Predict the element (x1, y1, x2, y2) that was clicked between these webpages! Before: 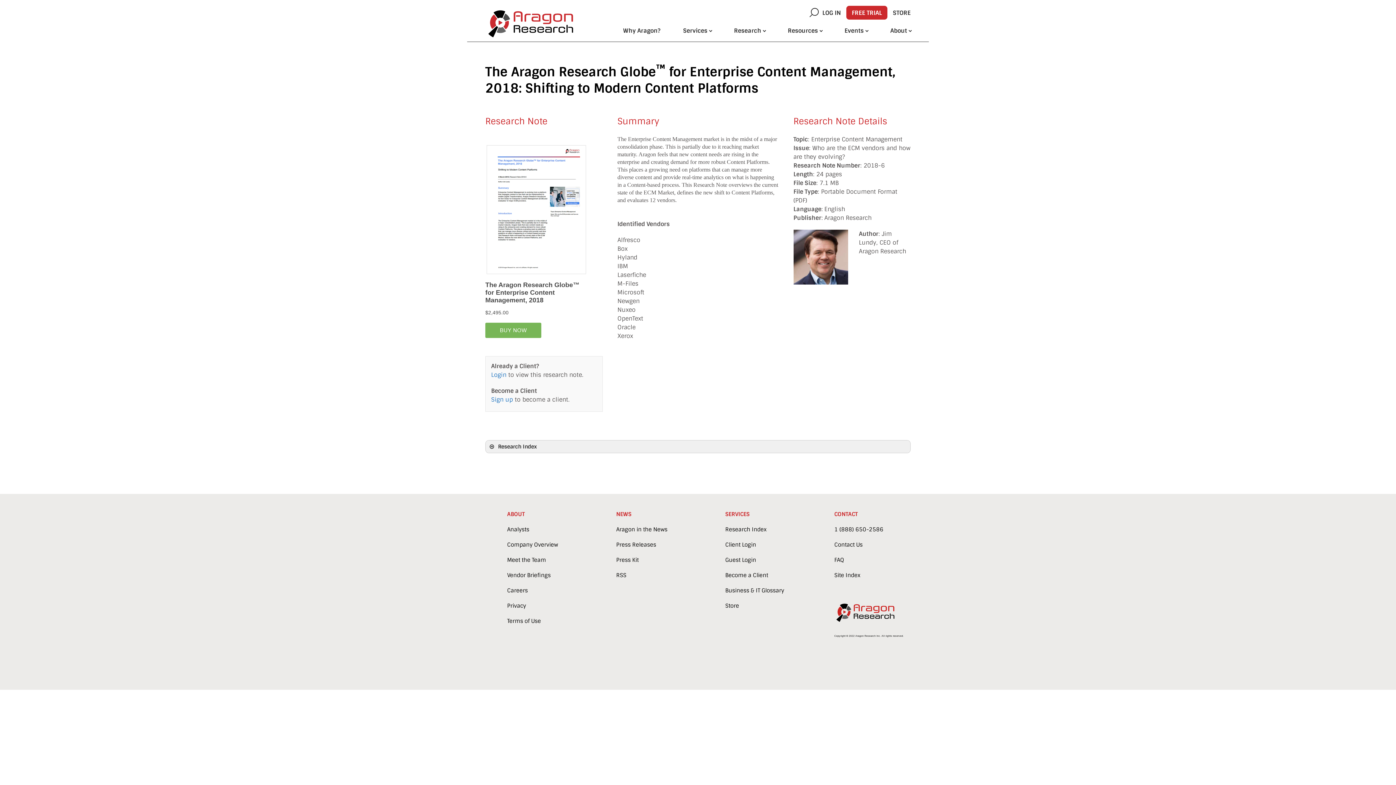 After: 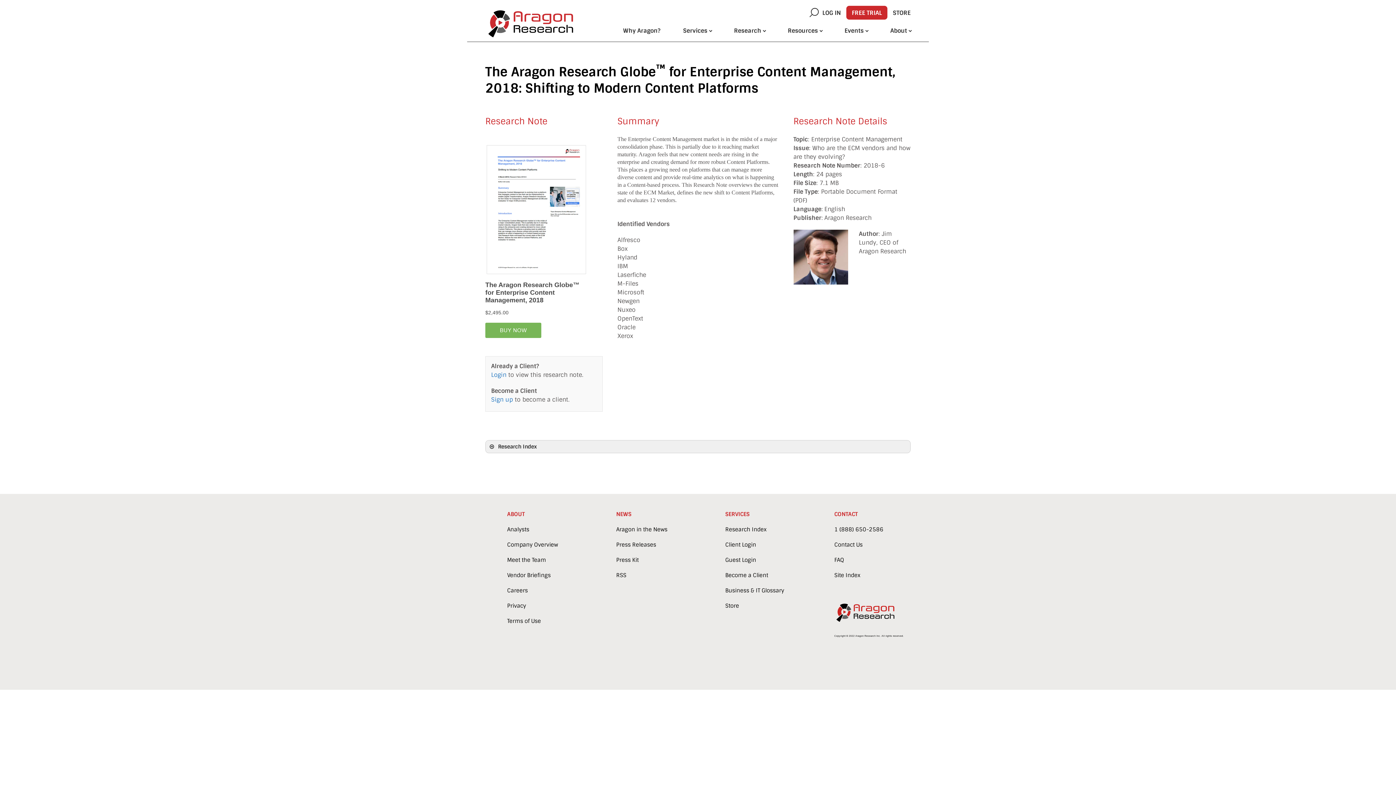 Action: label: RSS bbox: (616, 572, 626, 579)